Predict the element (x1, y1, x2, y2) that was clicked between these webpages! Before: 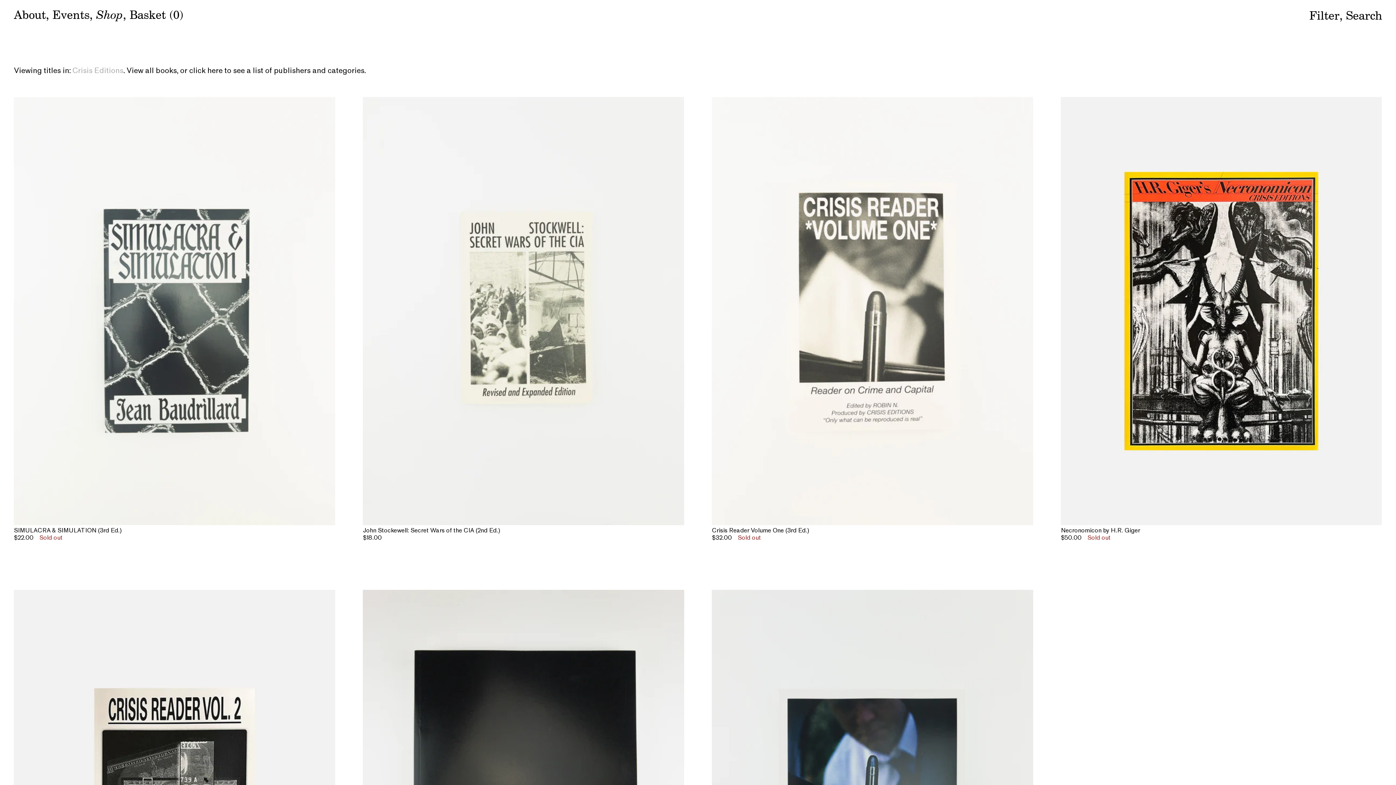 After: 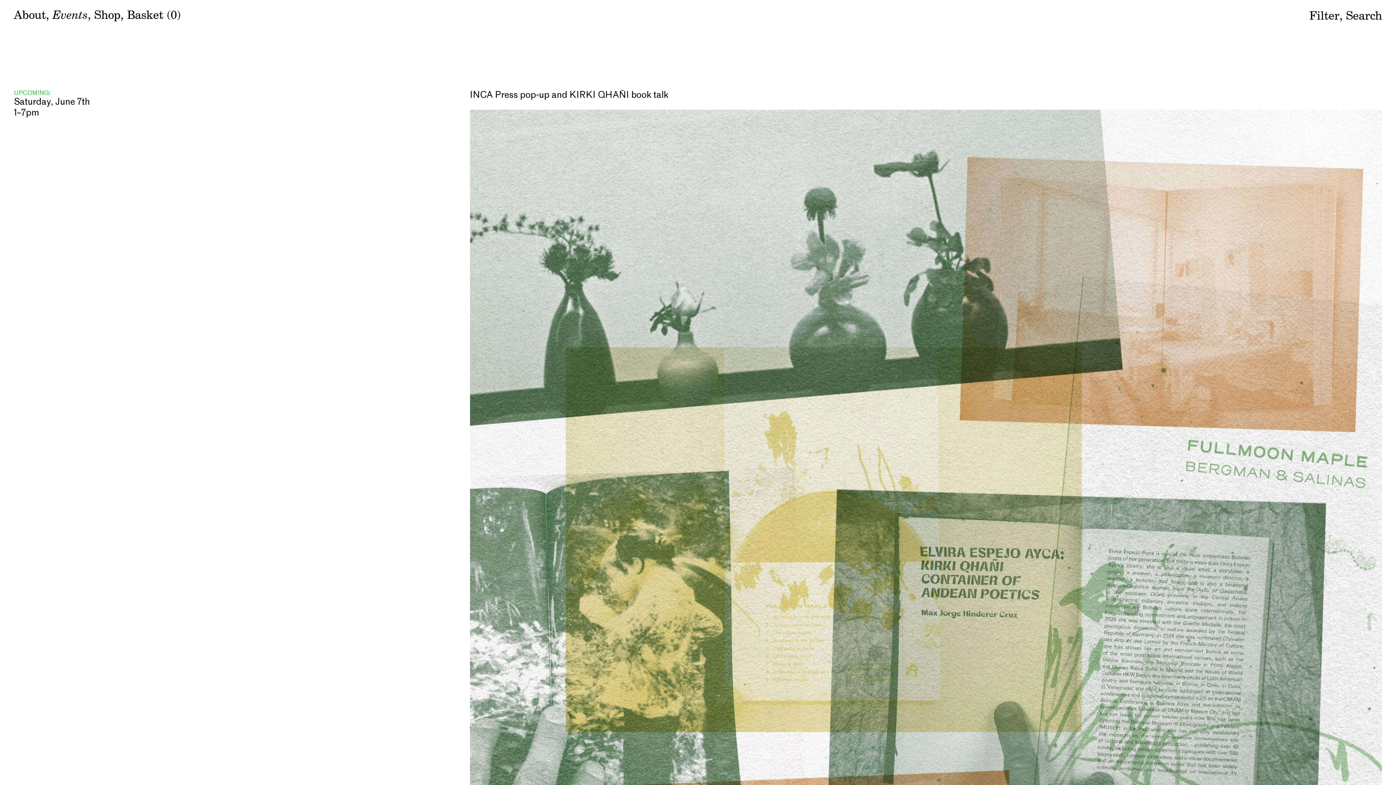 Action: bbox: (52, 6, 89, 22) label: Events